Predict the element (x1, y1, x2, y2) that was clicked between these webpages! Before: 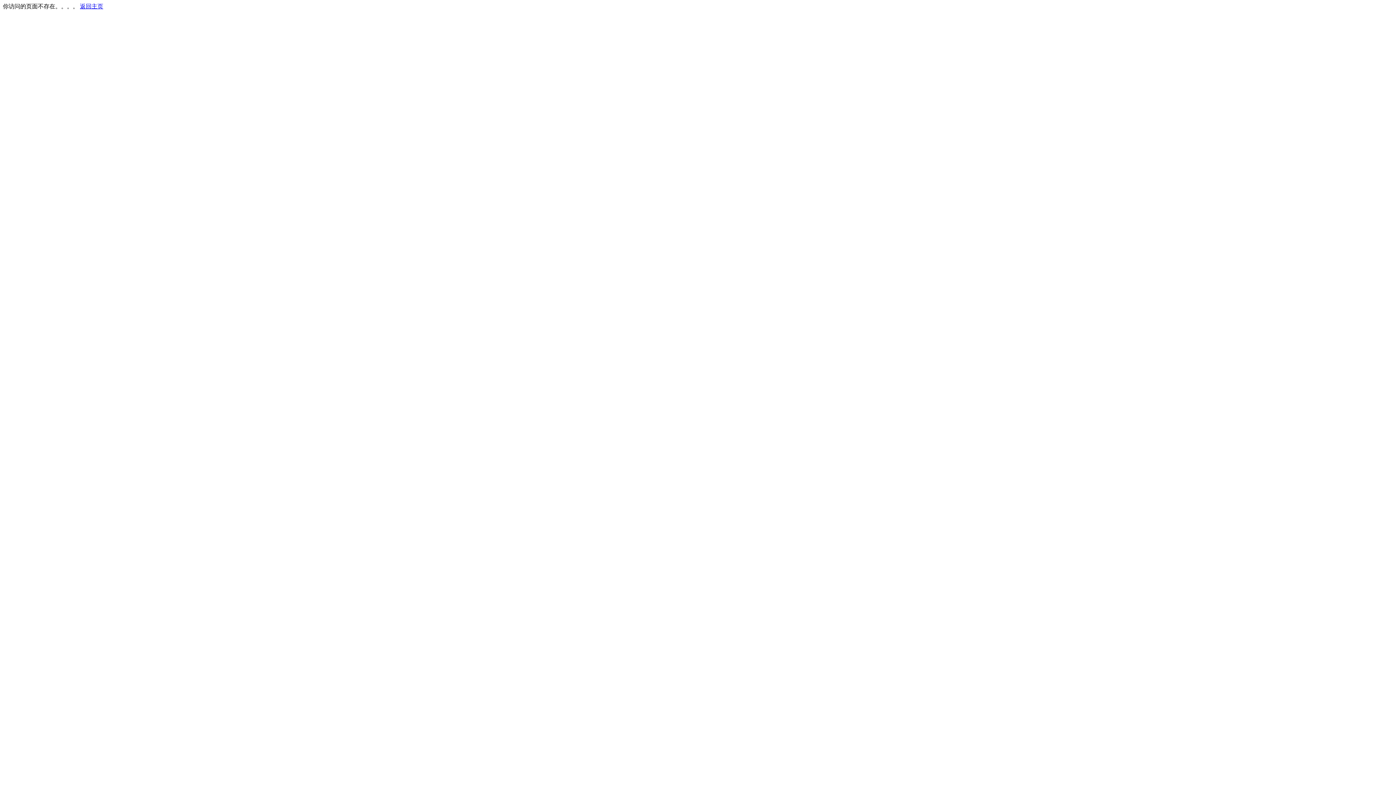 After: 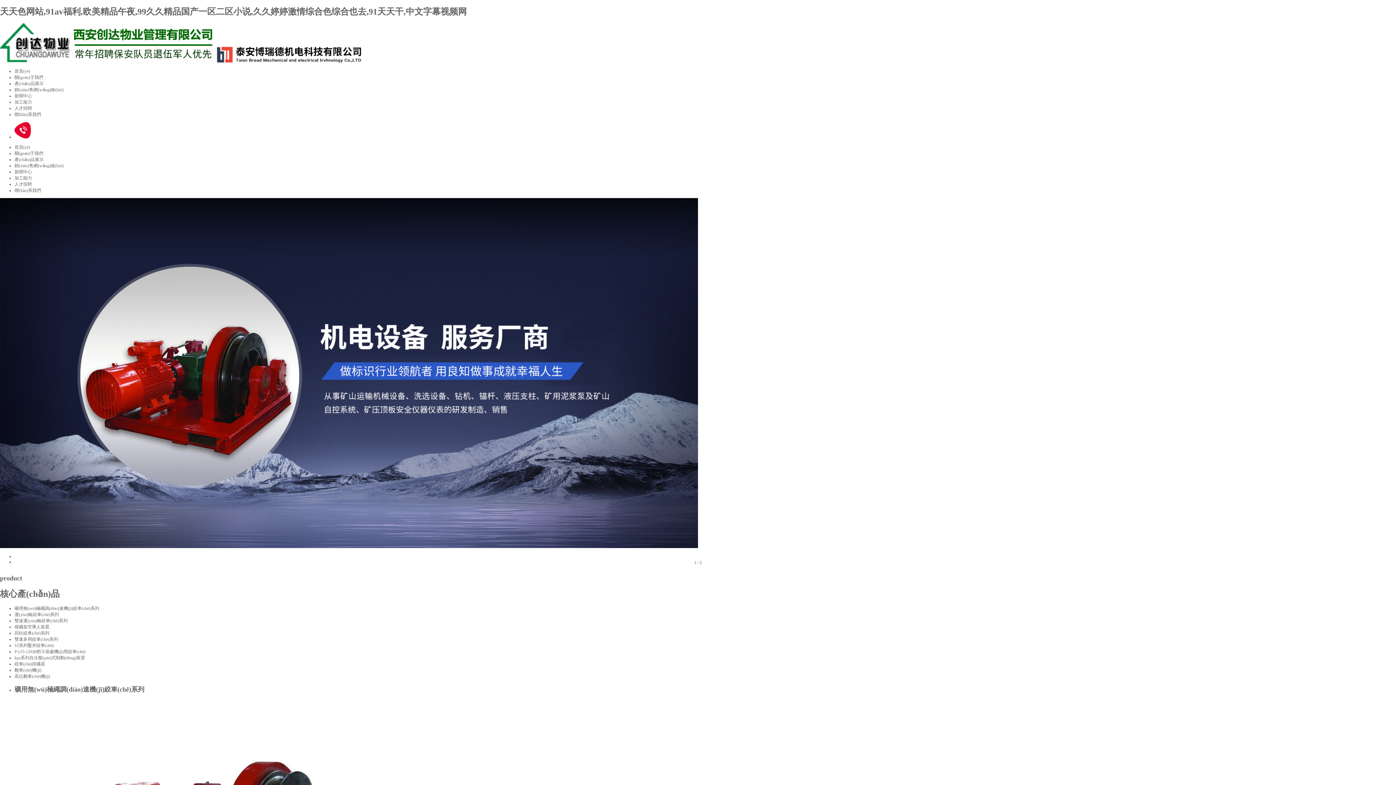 Action: label: 返回主页 bbox: (80, 3, 103, 9)